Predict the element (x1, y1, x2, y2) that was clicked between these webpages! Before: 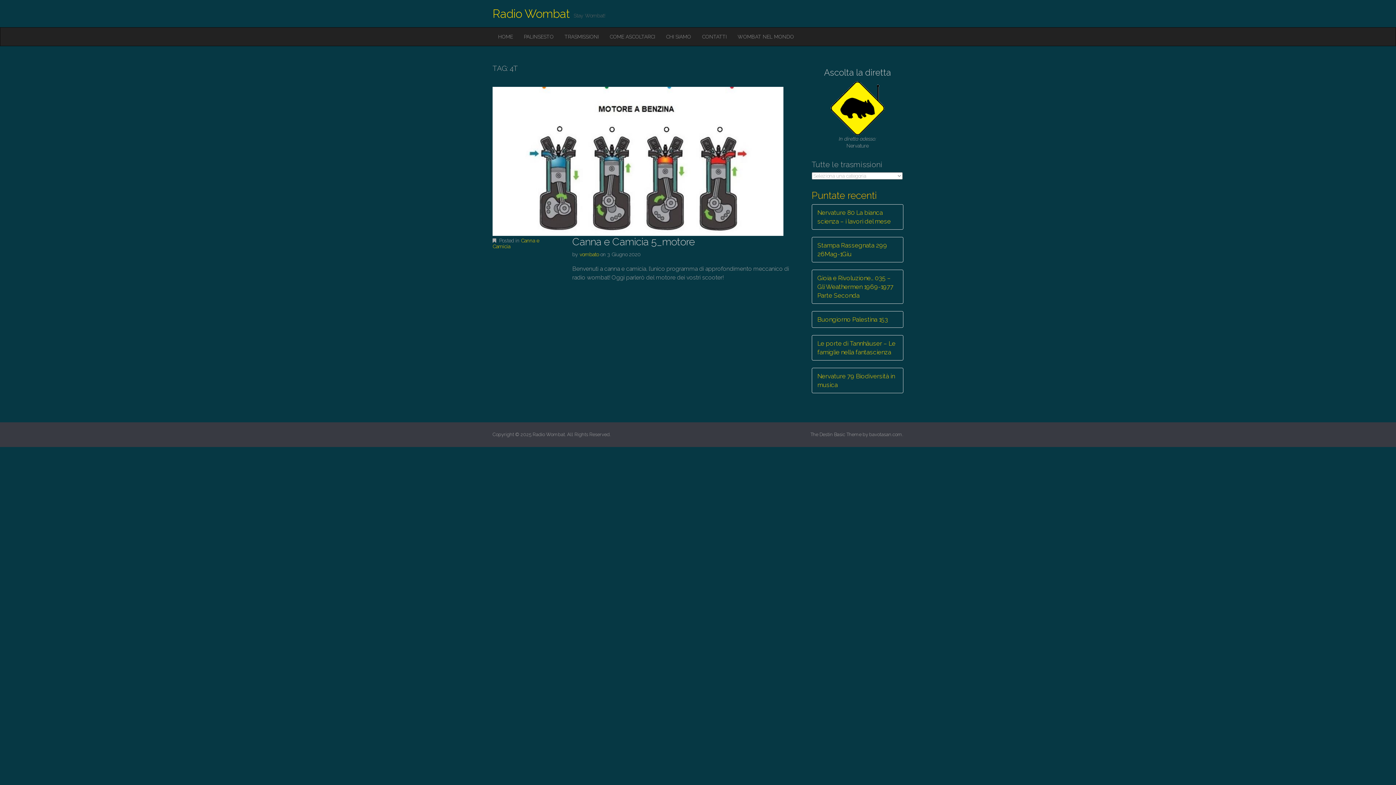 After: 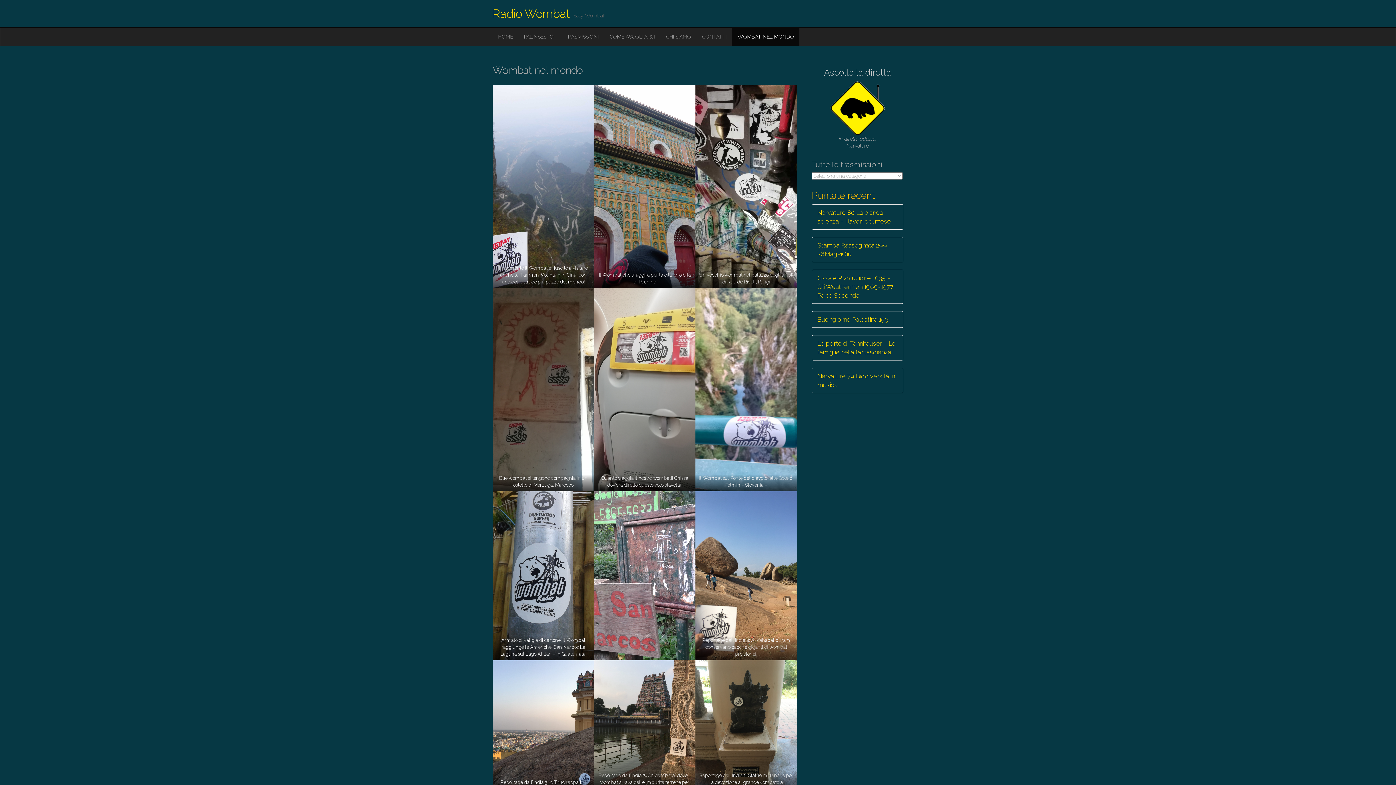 Action: label: WOMBAT NEL MONDO bbox: (732, 27, 799, 45)